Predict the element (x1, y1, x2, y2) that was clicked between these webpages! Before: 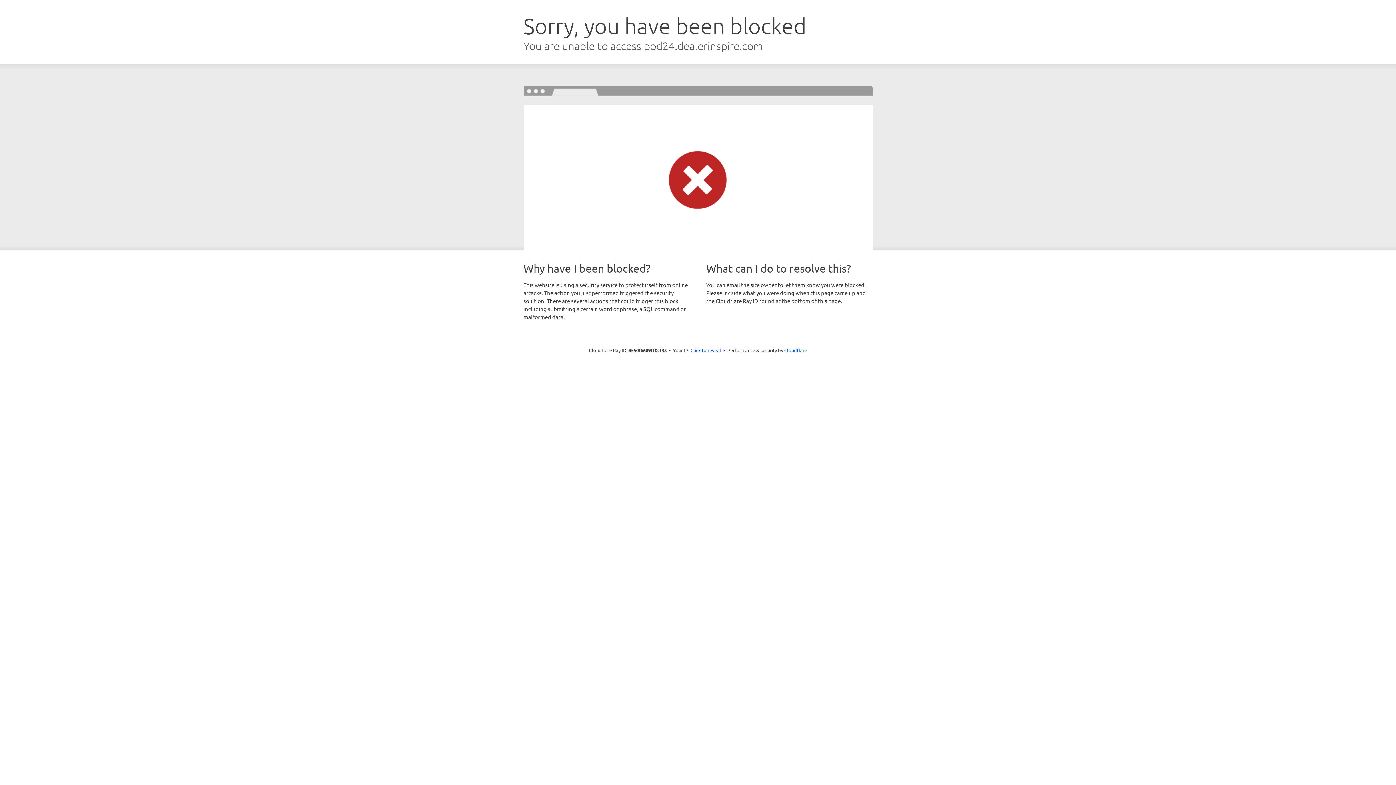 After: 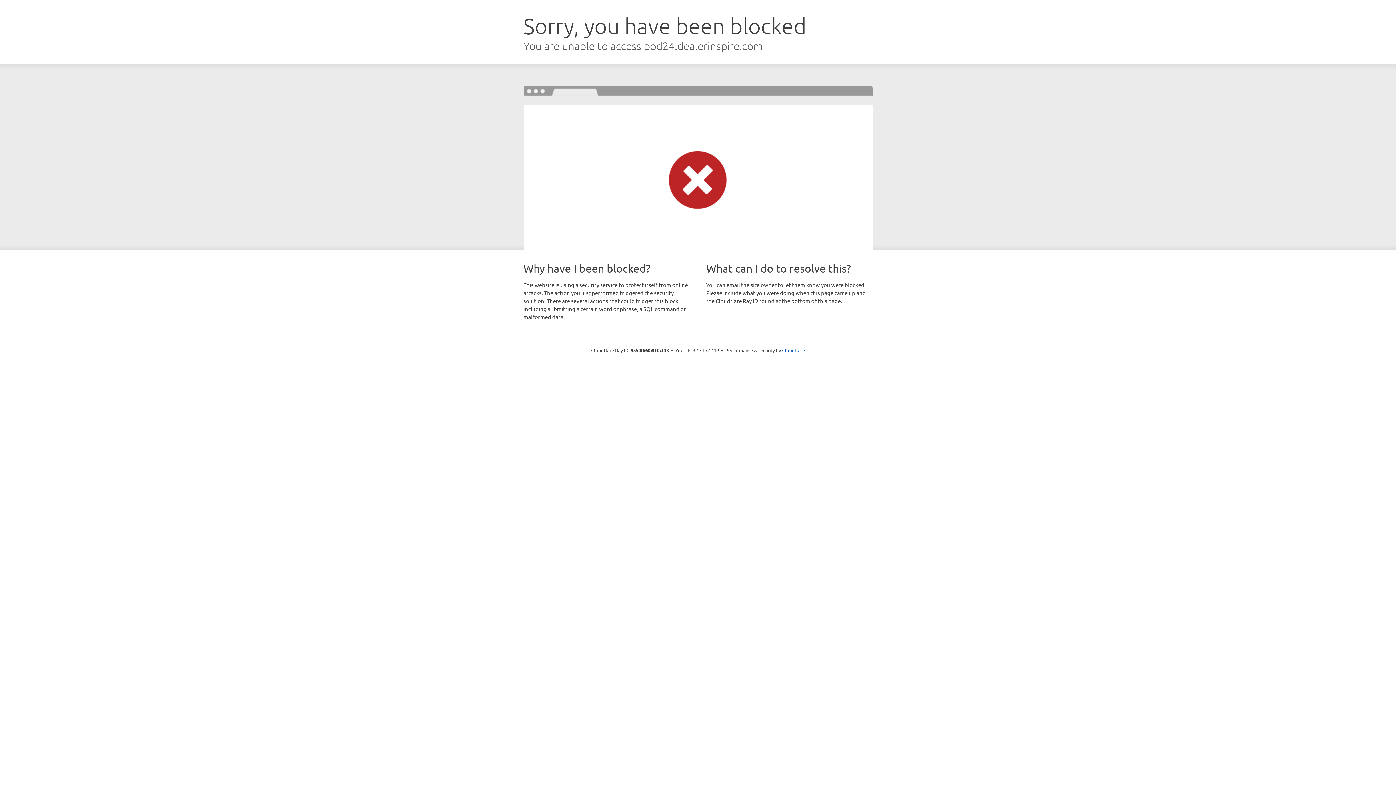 Action: label: Click to reveal bbox: (690, 346, 721, 353)